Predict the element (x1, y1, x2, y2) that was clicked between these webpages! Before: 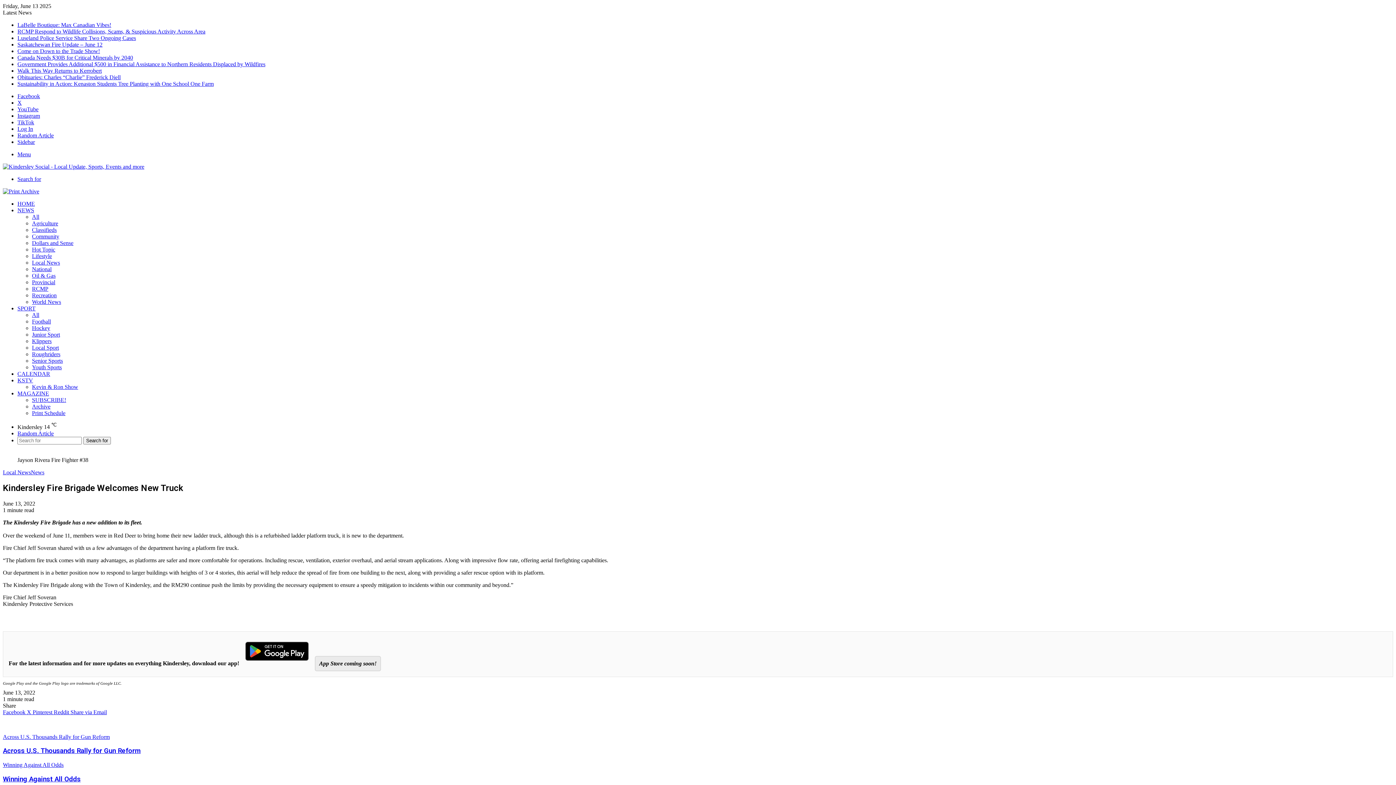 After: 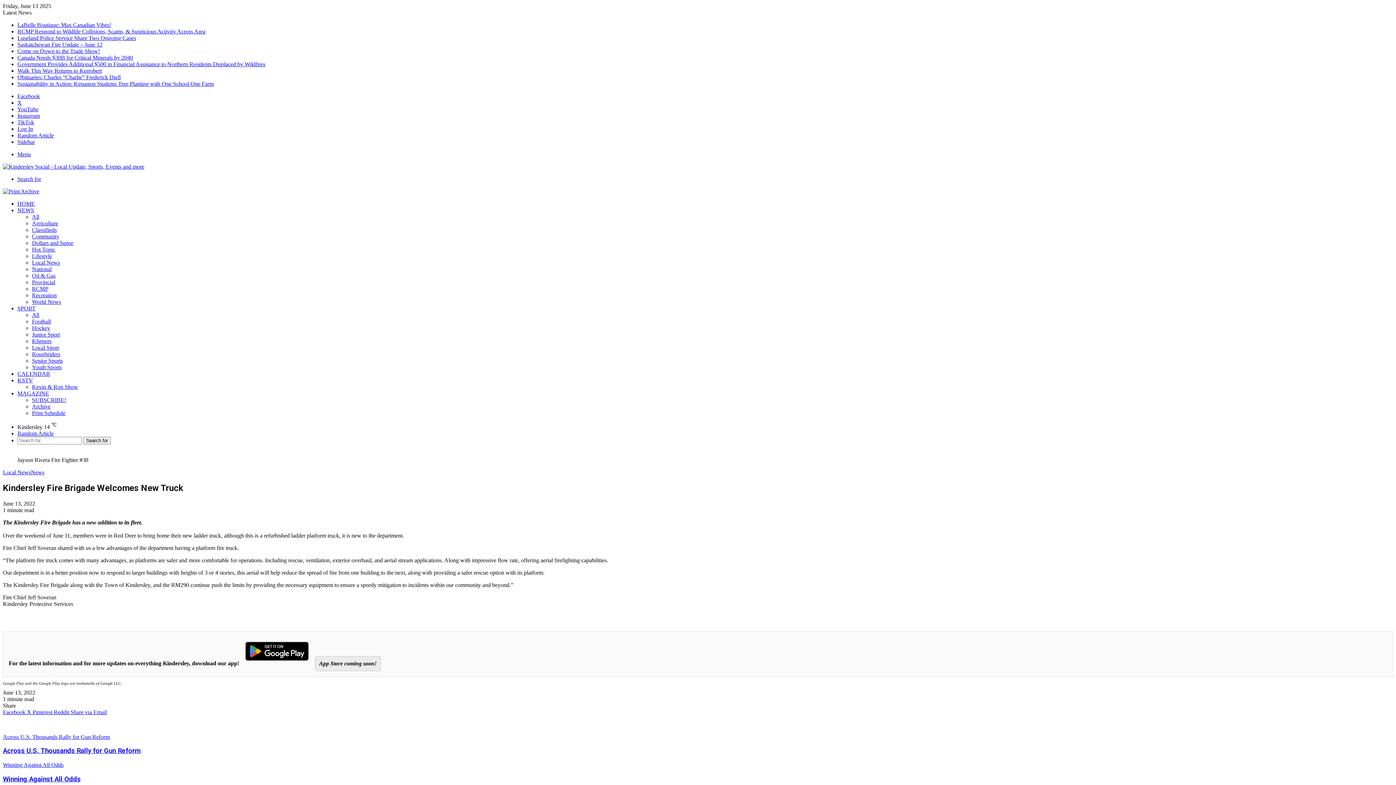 Action: label: X  bbox: (26, 709, 32, 715)